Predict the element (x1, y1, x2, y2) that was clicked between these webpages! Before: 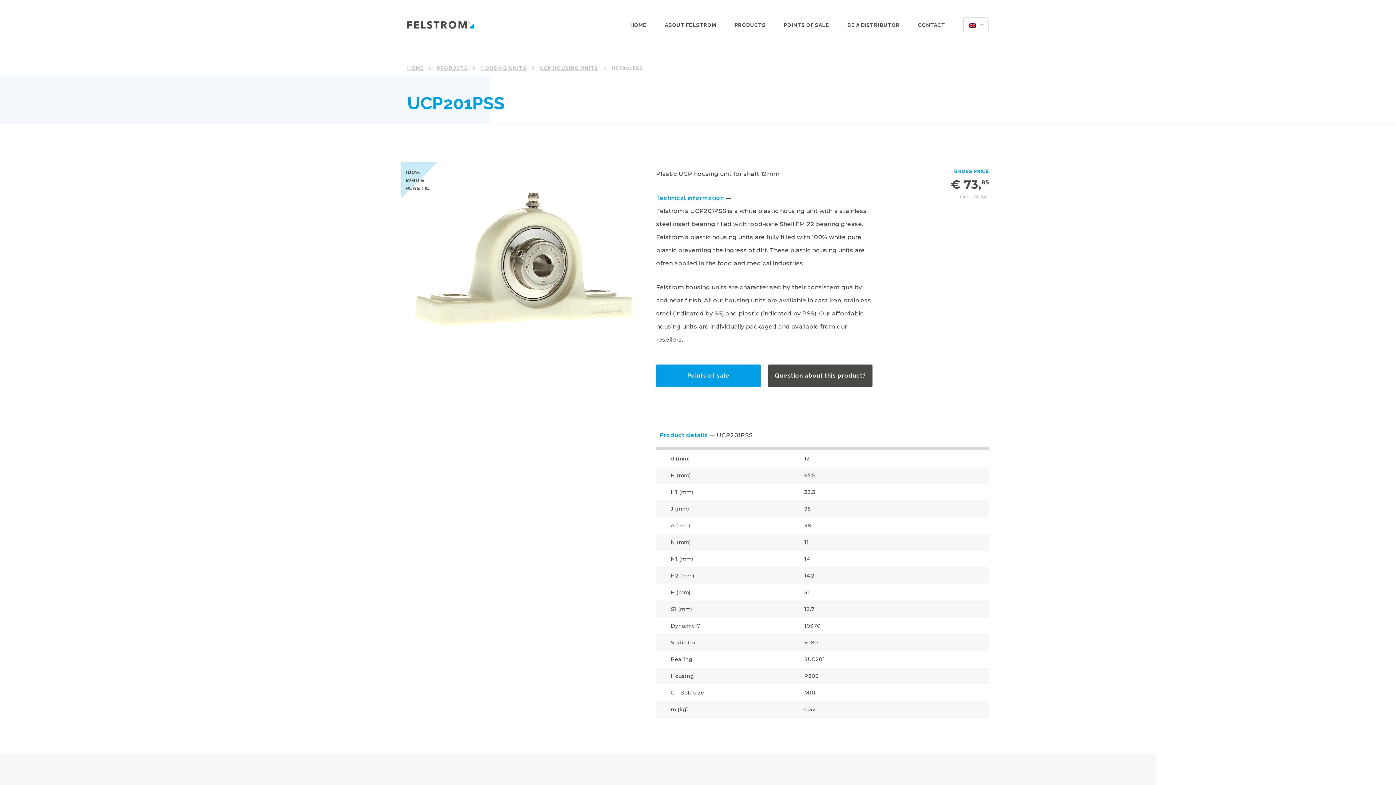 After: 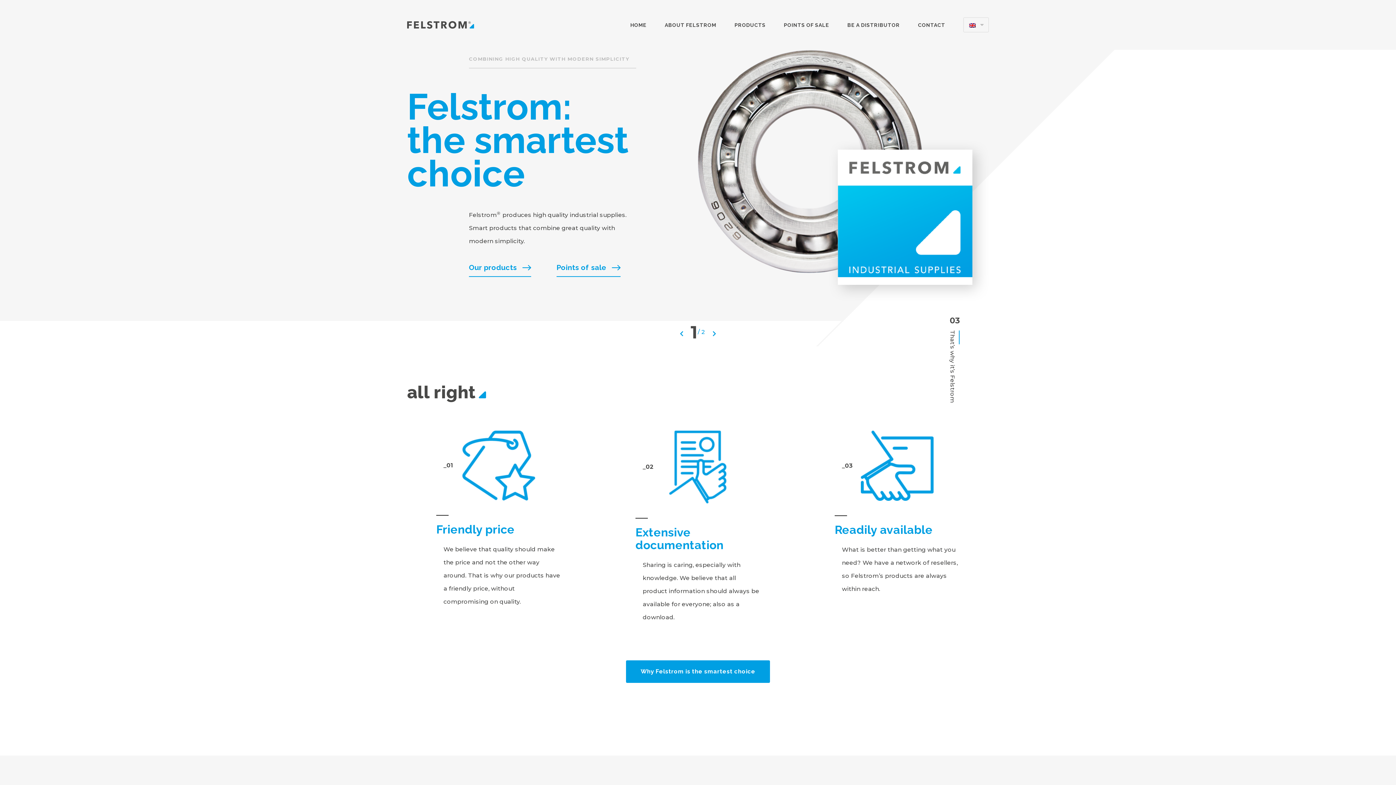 Action: label: HOME bbox: (630, 20, 646, 28)